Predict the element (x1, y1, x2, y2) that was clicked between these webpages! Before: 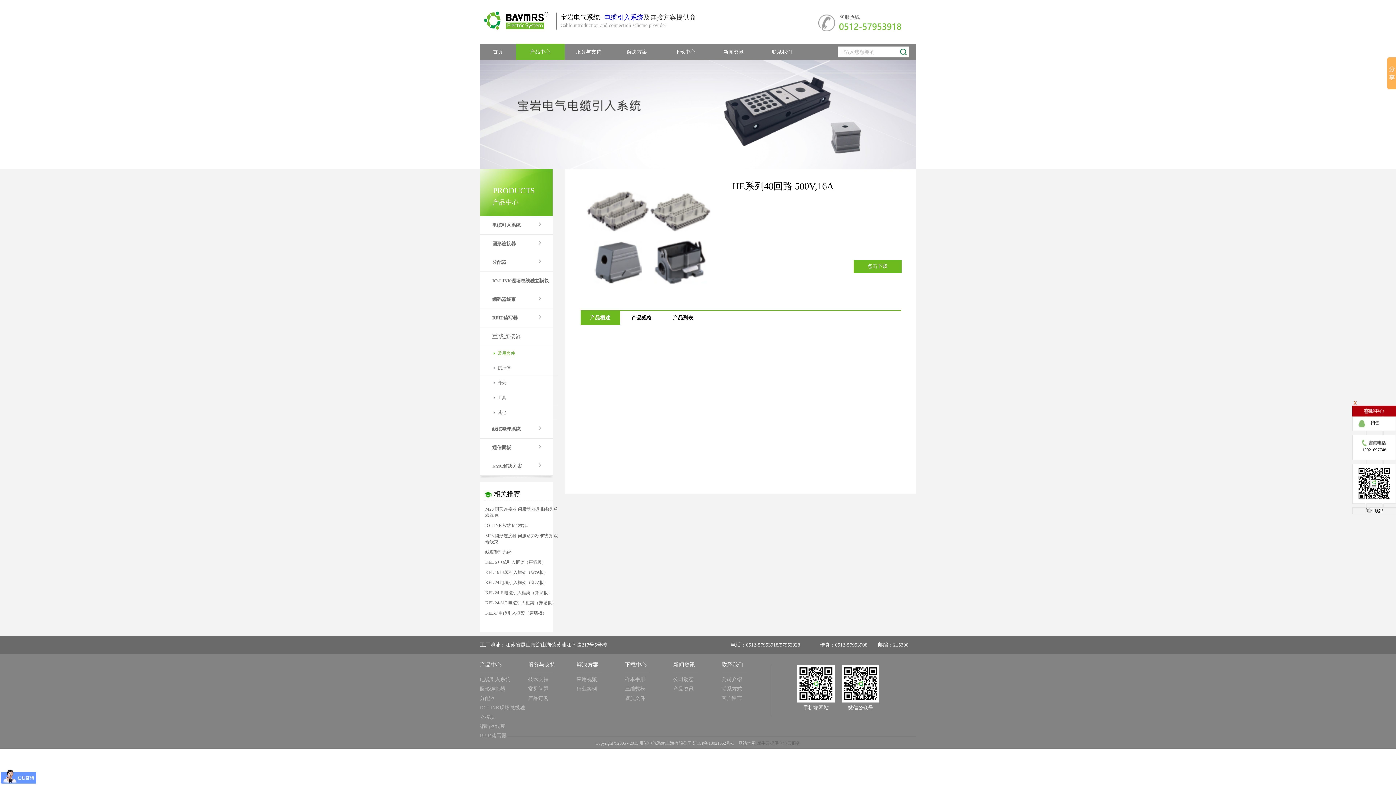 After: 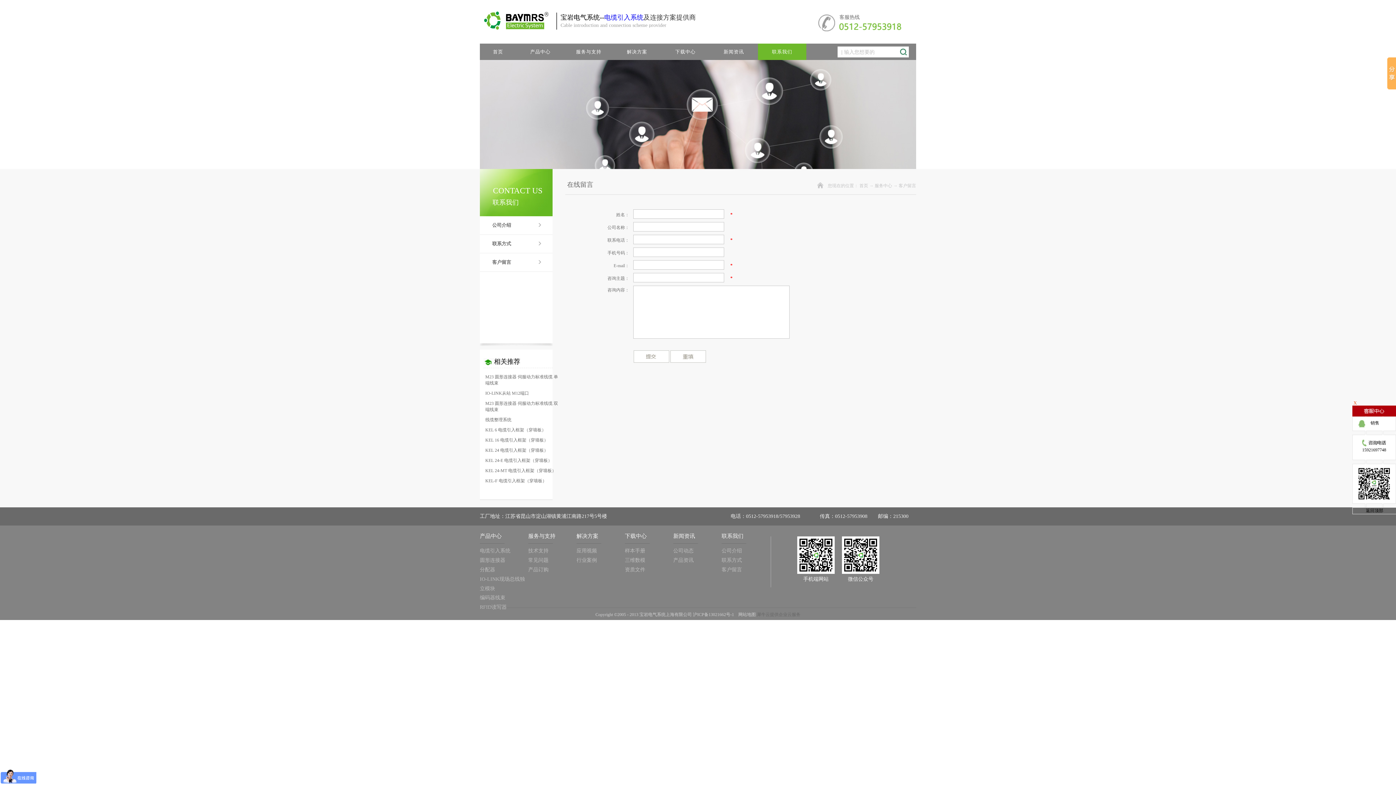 Action: bbox: (721, 696, 742, 701) label: 客户留言